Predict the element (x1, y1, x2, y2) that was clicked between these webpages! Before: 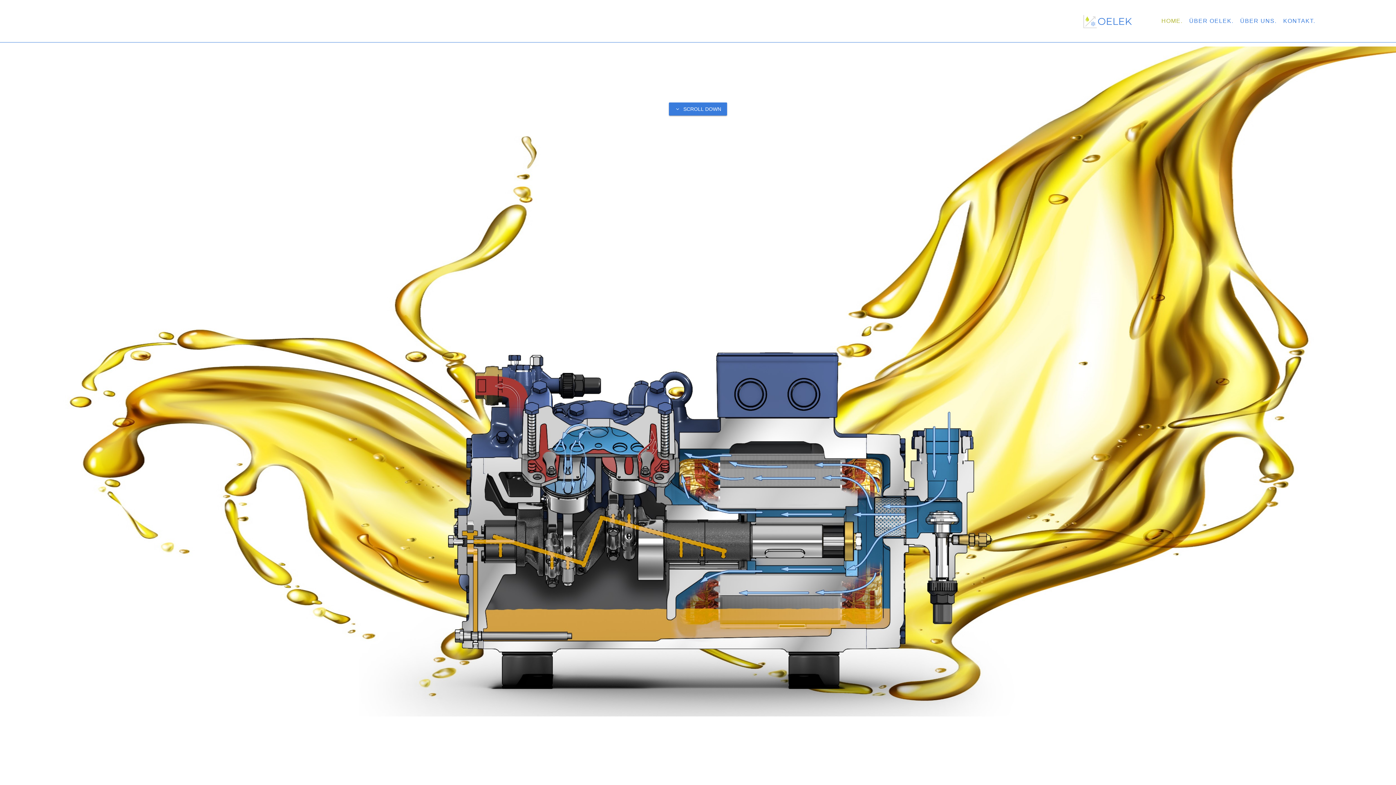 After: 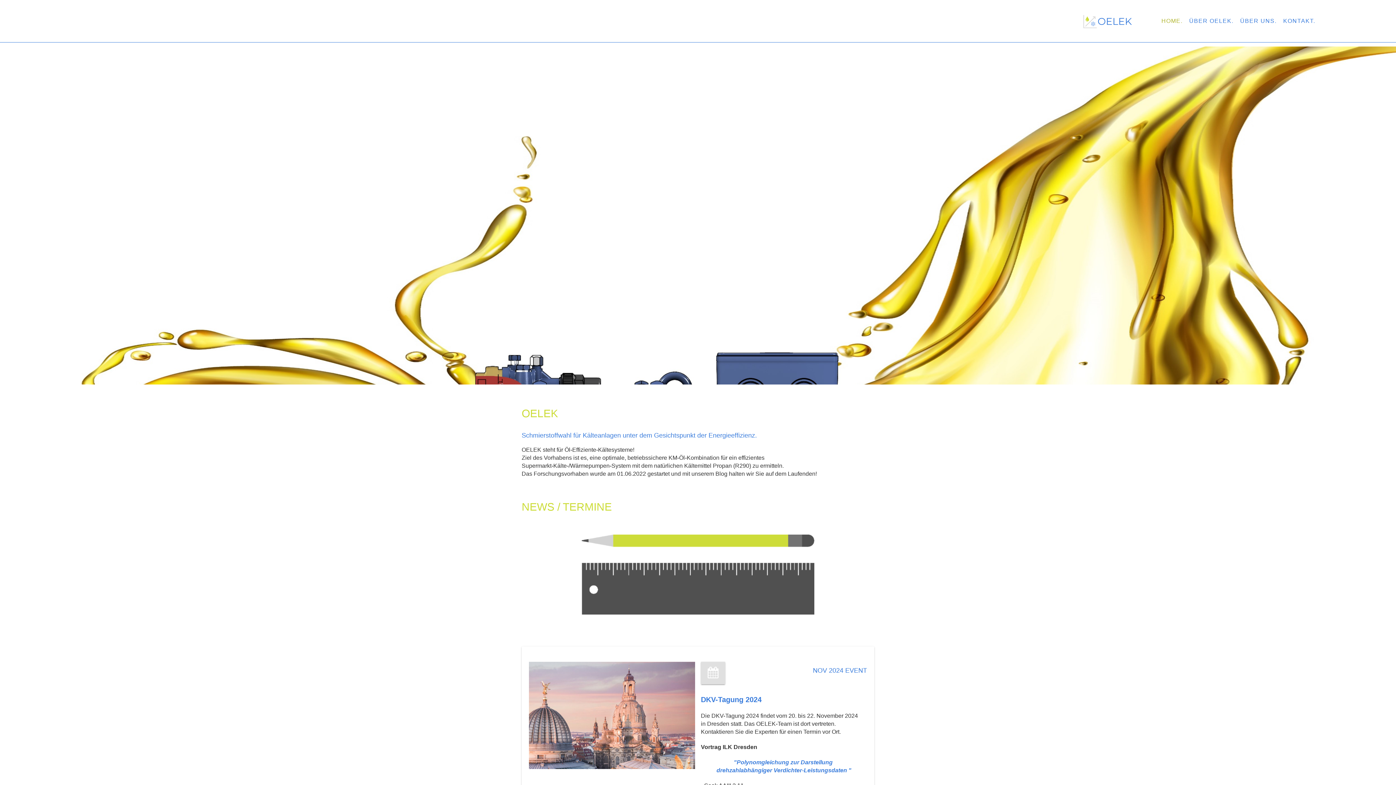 Action: bbox: (669, 102, 727, 116) label: SCROLL DOWN